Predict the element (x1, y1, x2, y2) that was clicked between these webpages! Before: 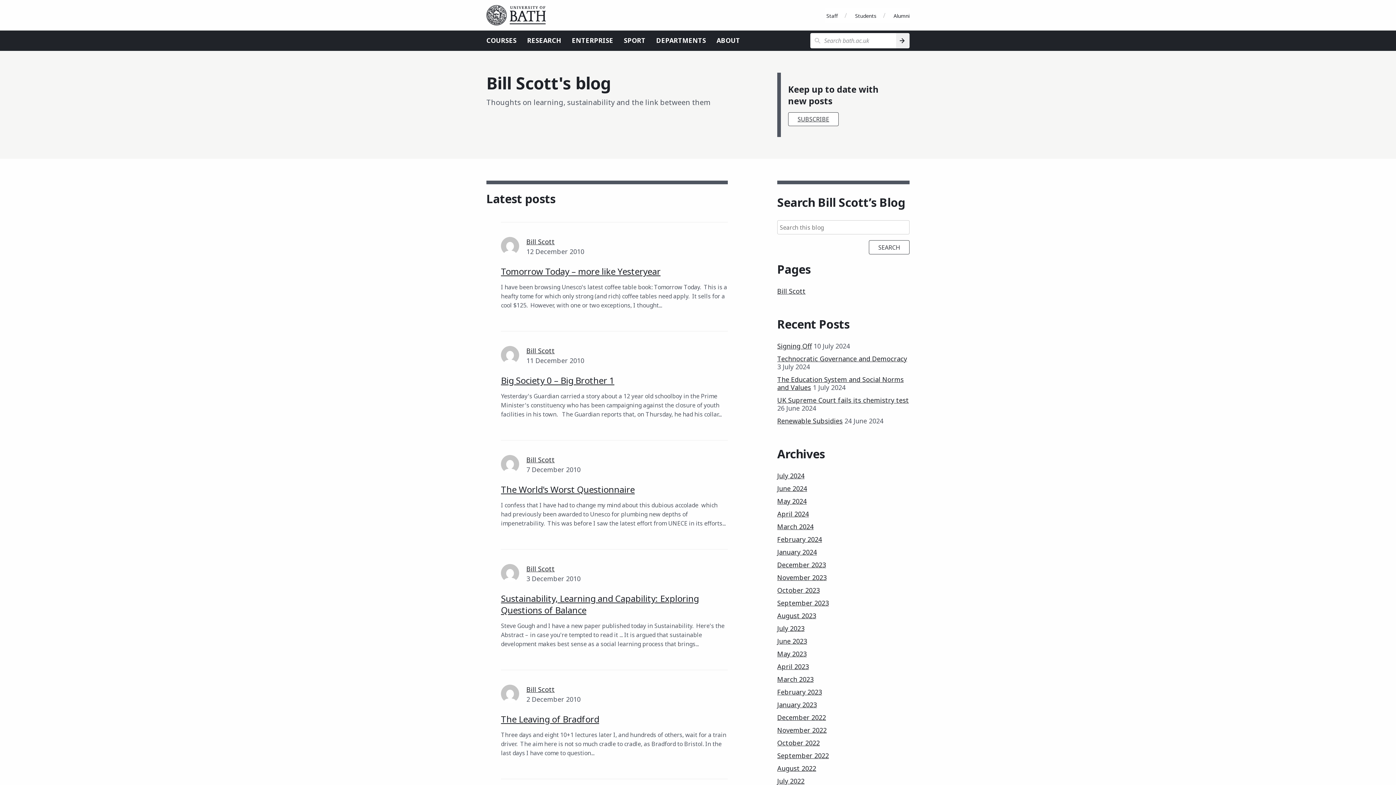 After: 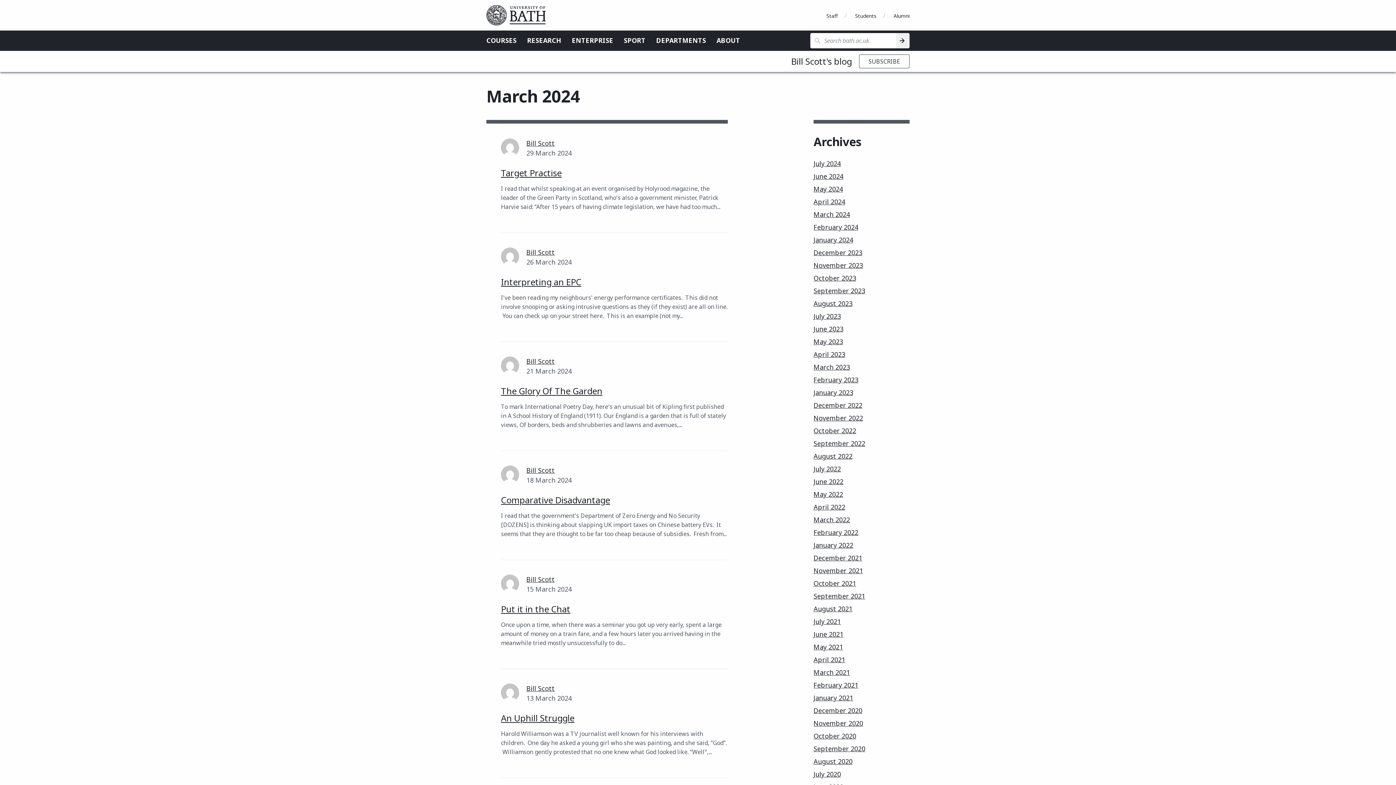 Action: label: March 2024 bbox: (777, 522, 813, 531)